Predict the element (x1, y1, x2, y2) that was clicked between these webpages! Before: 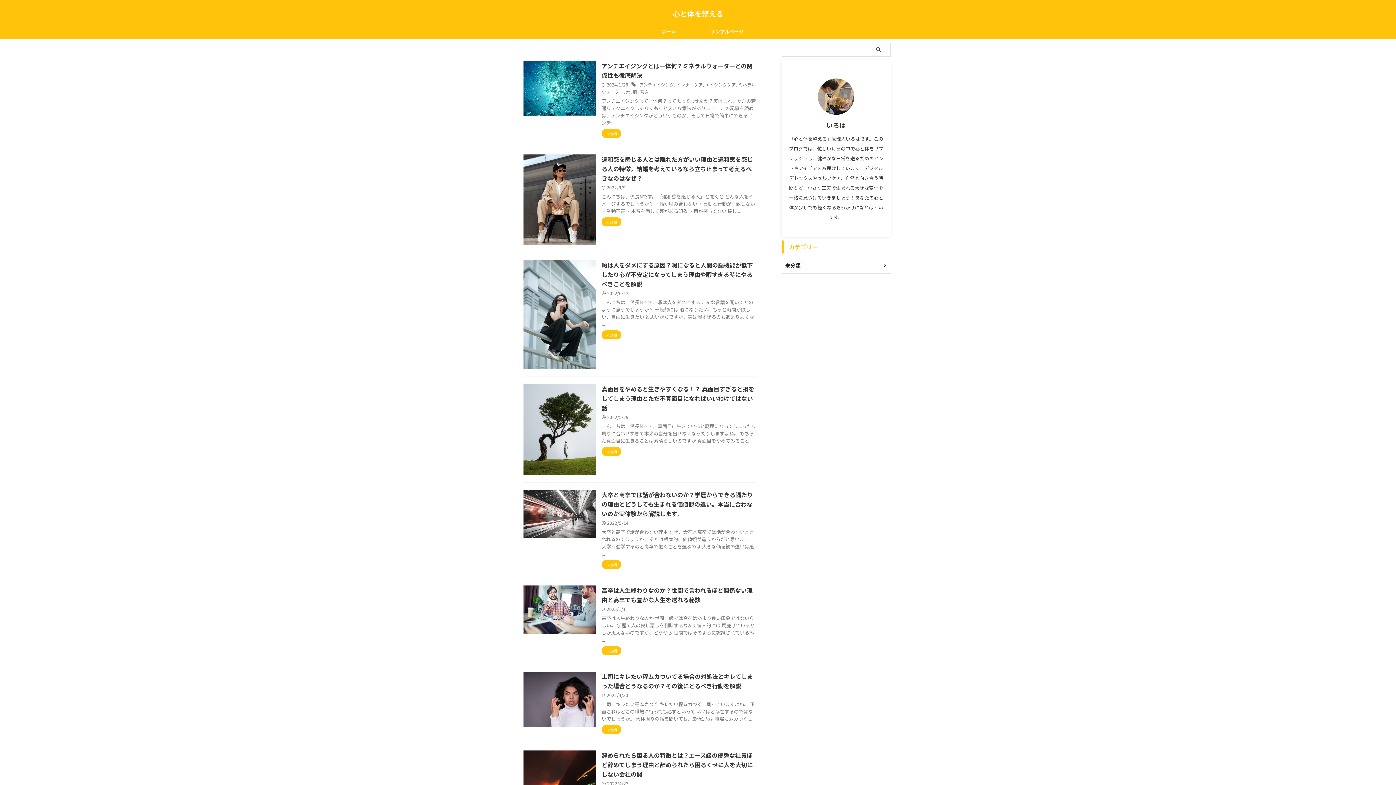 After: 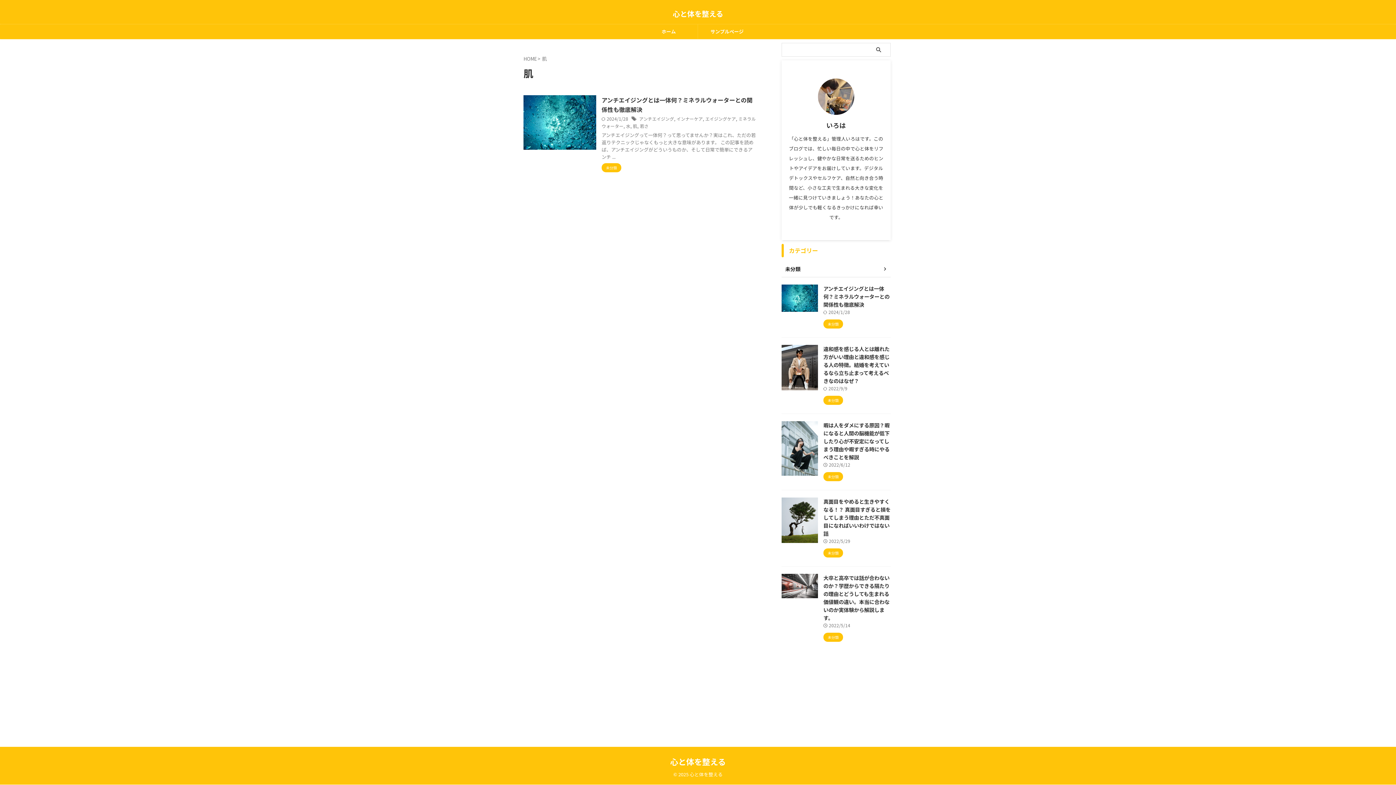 Action: label: 肌 bbox: (633, 88, 637, 94)